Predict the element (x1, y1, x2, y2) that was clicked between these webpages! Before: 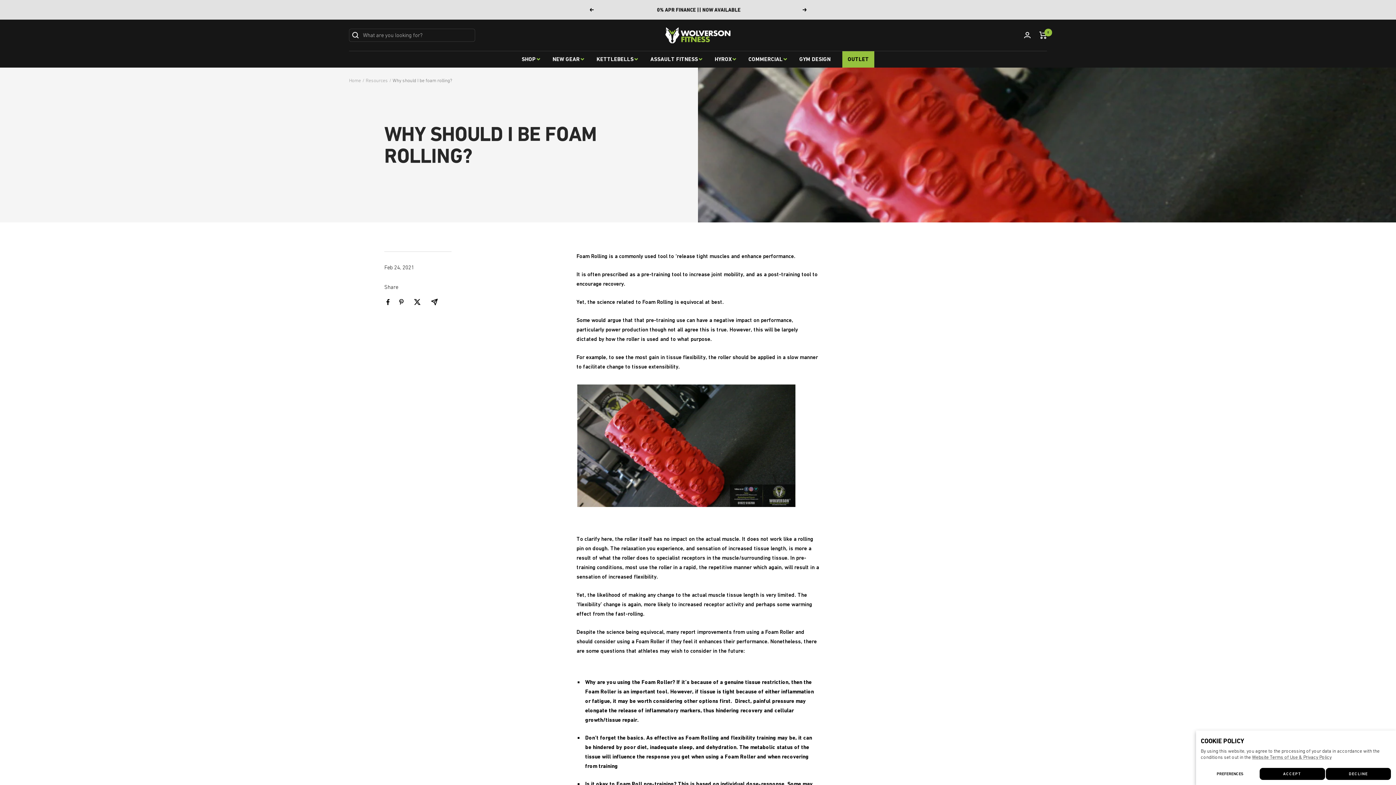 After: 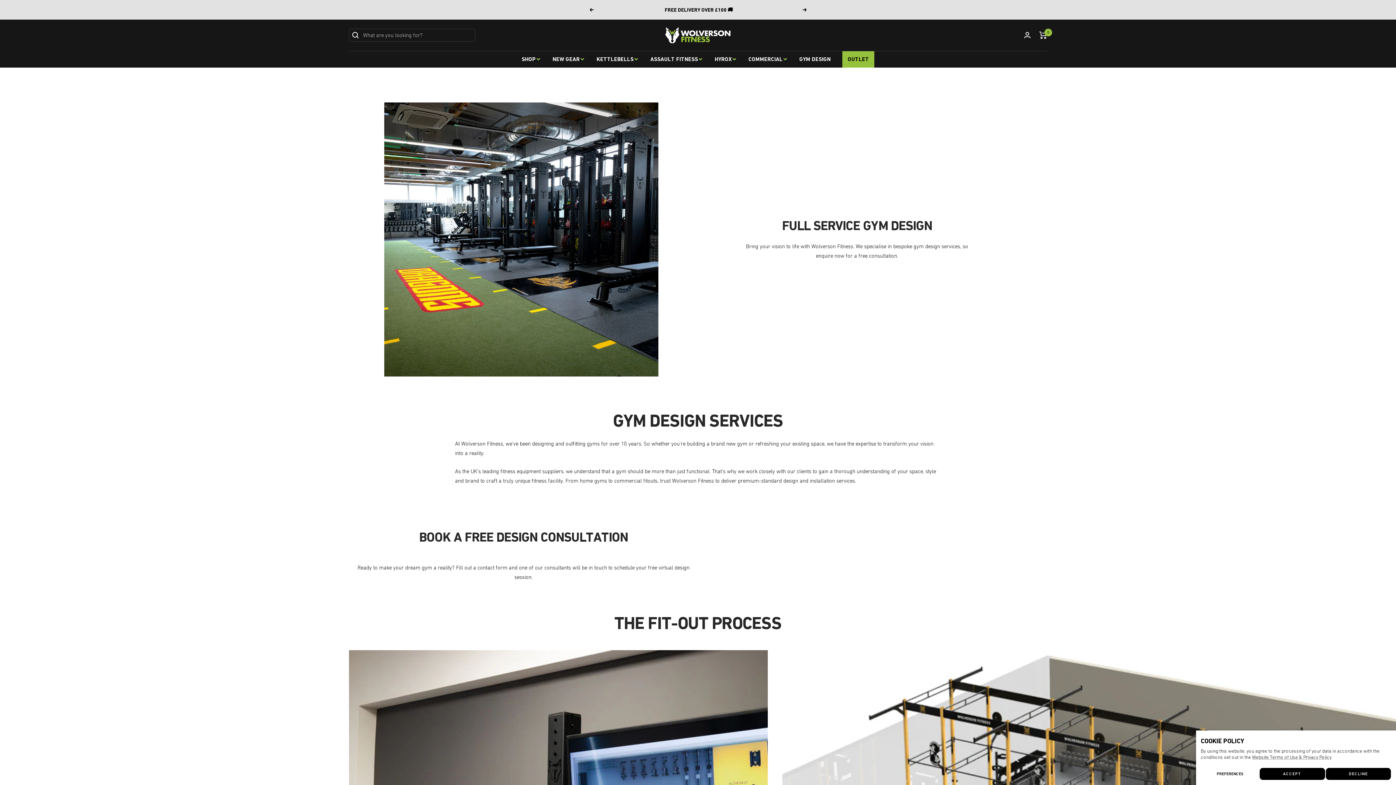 Action: bbox: (748, 54, 788, 64) label: COMMERCIAL